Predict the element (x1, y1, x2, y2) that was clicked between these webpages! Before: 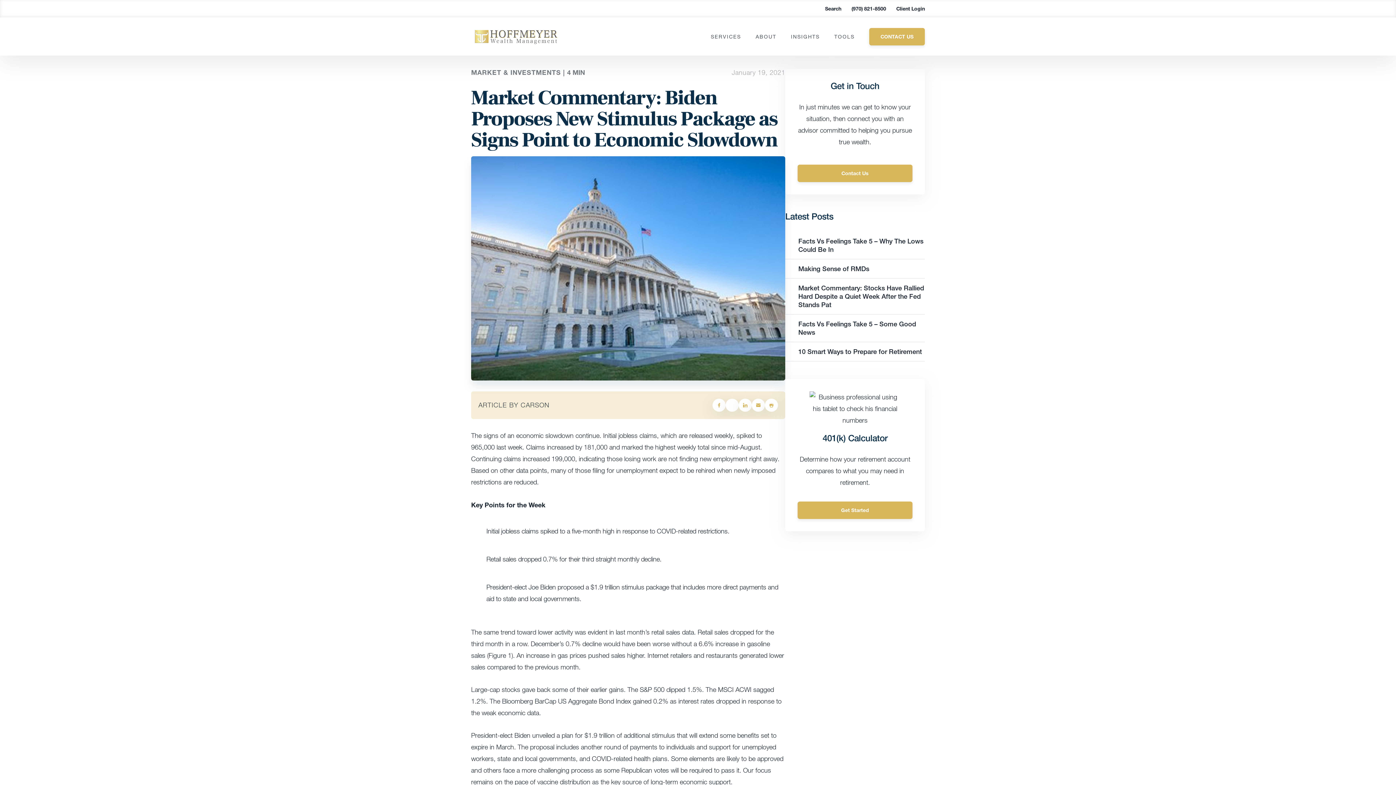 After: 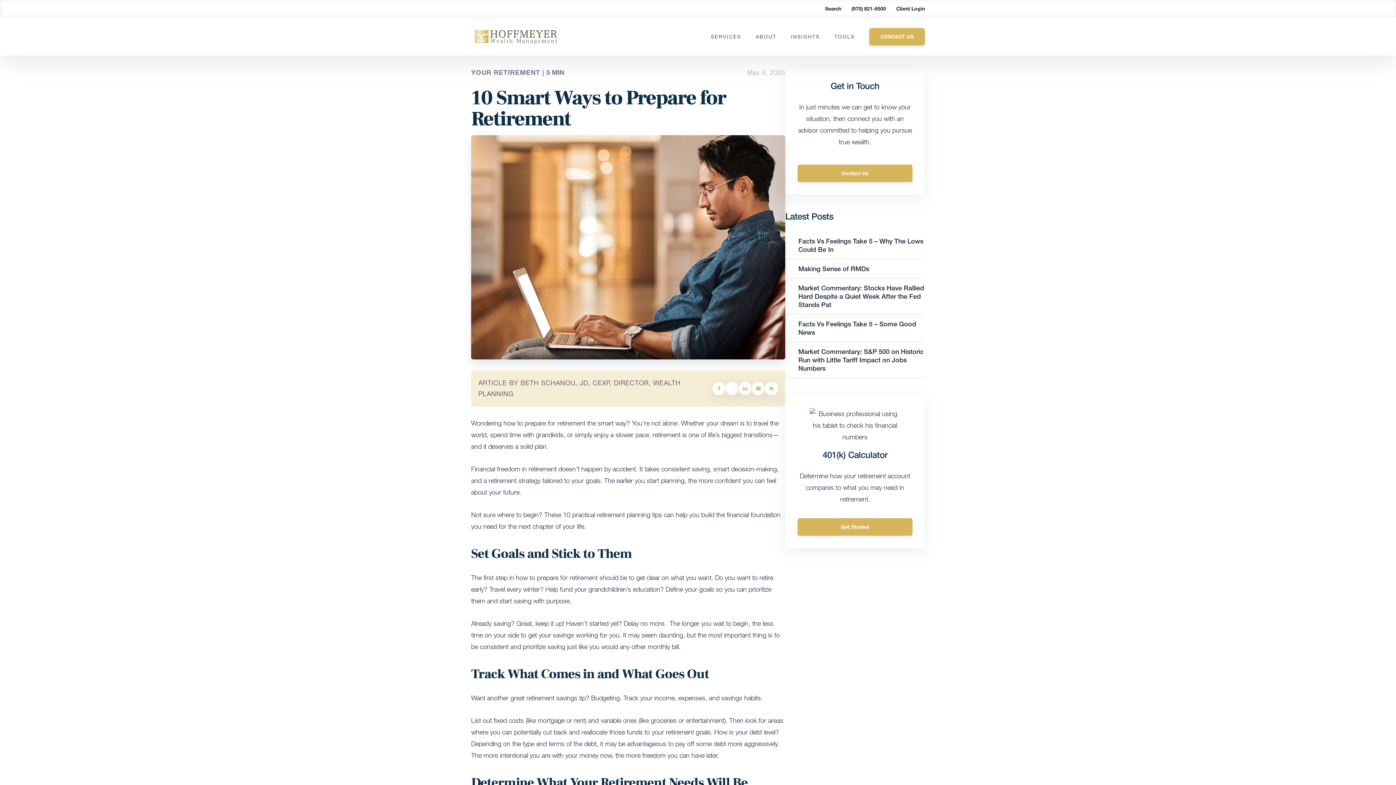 Action: label: 10 Smart Ways to Prepare for Retirement bbox: (798, 348, 922, 355)